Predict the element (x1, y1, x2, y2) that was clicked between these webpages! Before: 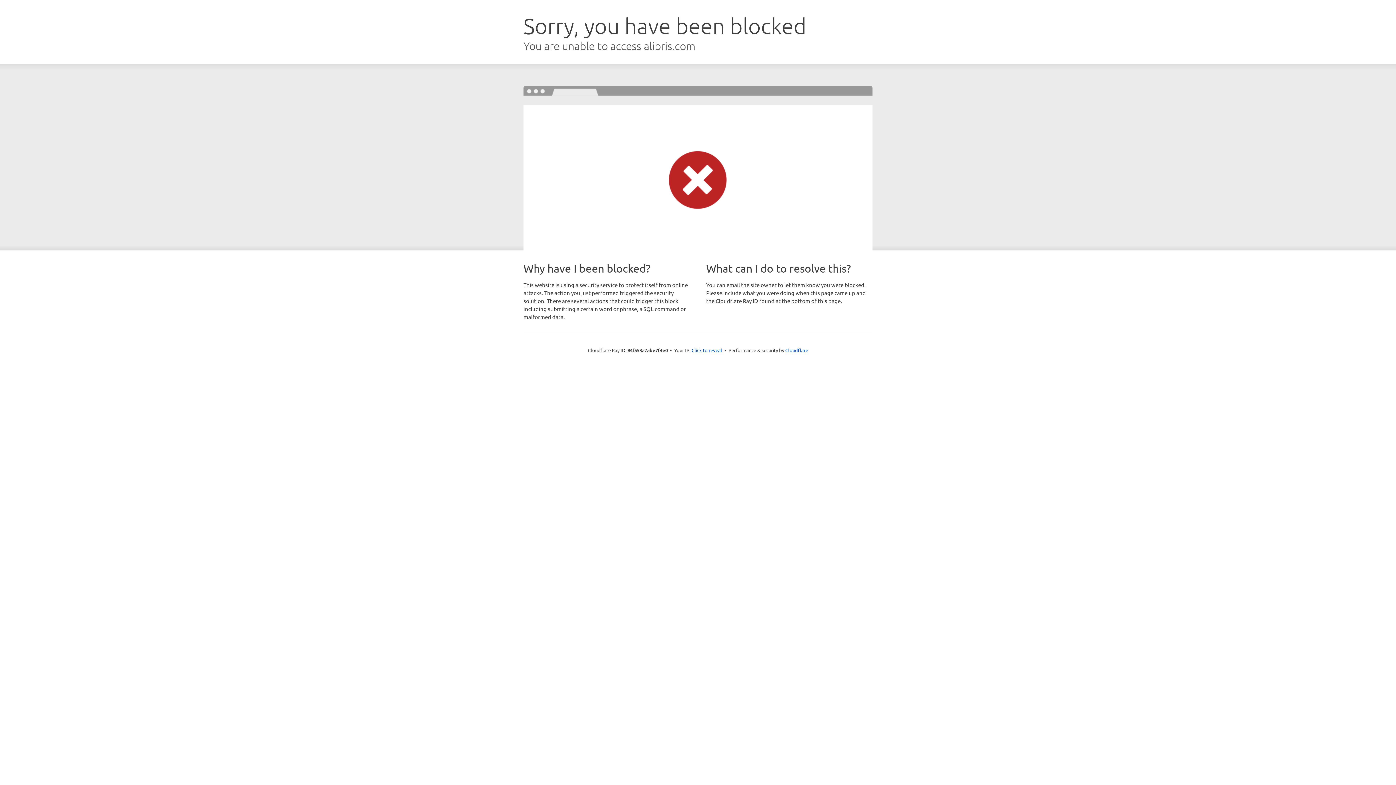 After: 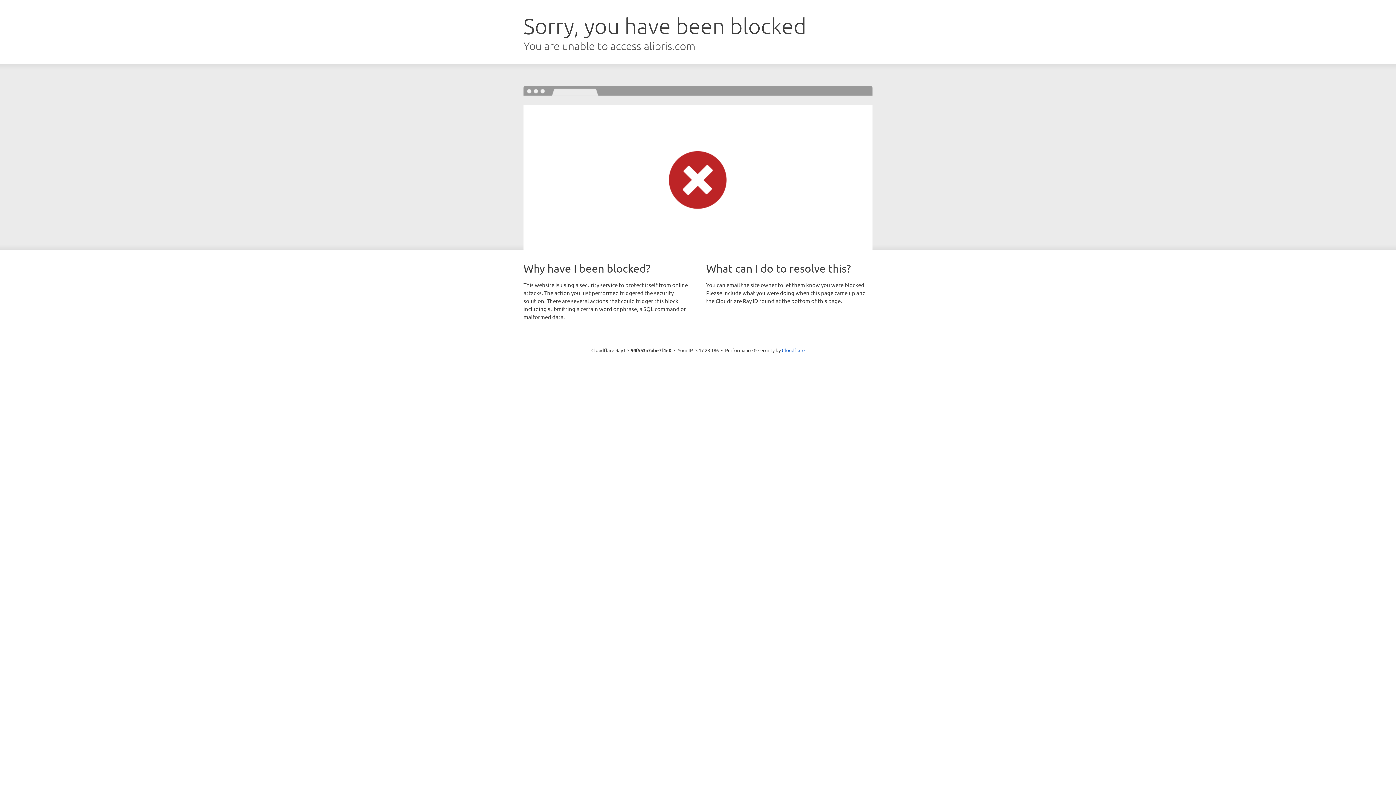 Action: bbox: (691, 346, 722, 353) label: Click to reveal